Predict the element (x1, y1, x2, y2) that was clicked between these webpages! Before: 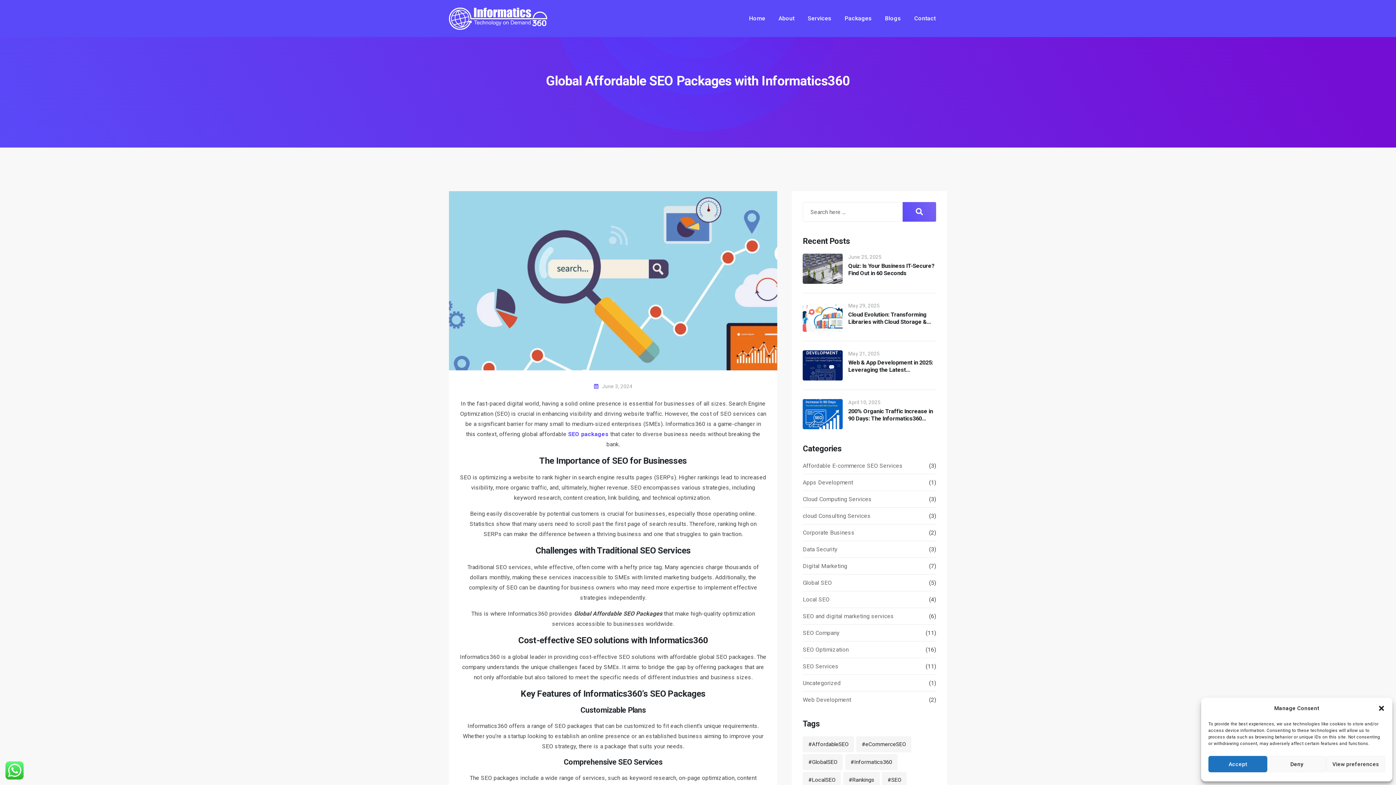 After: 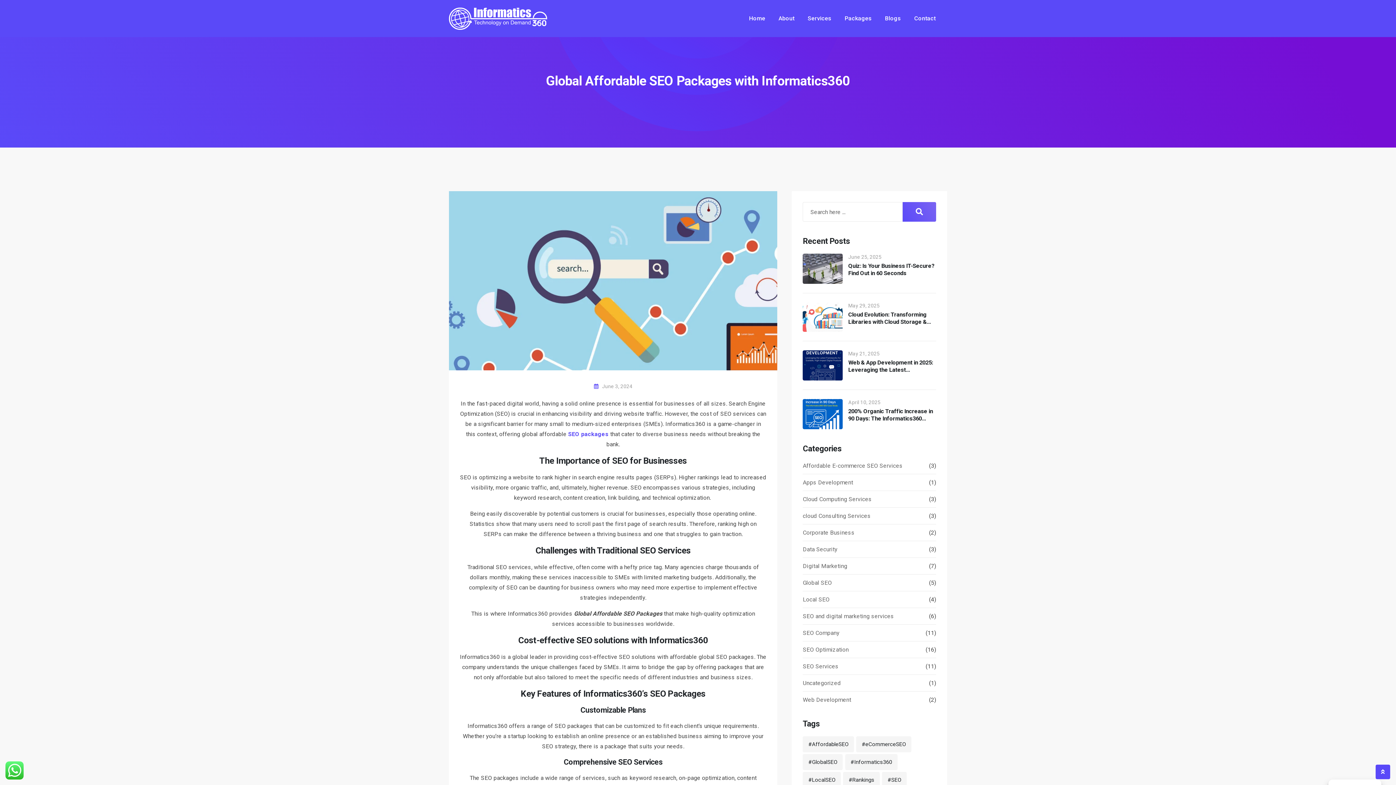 Action: label: Close dialog bbox: (1378, 705, 1385, 712)